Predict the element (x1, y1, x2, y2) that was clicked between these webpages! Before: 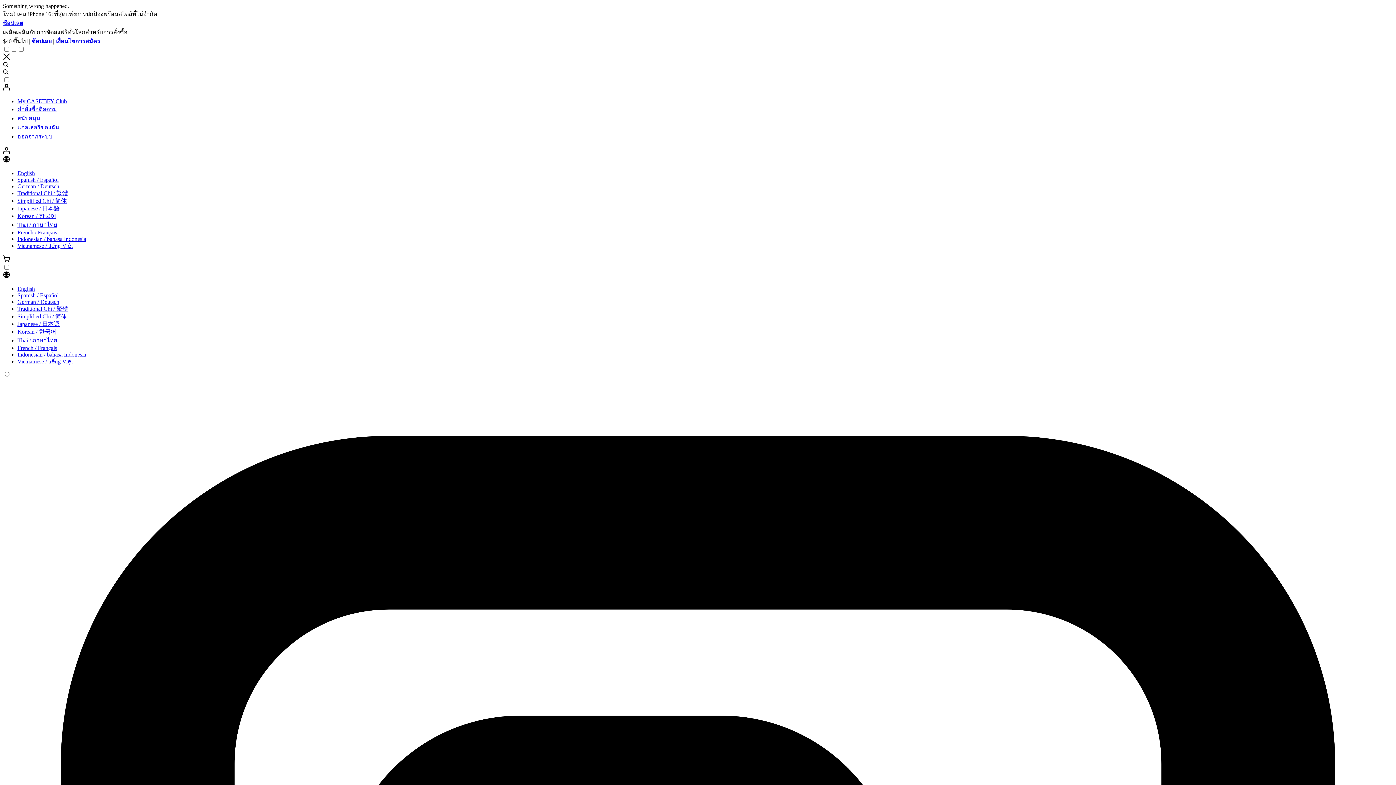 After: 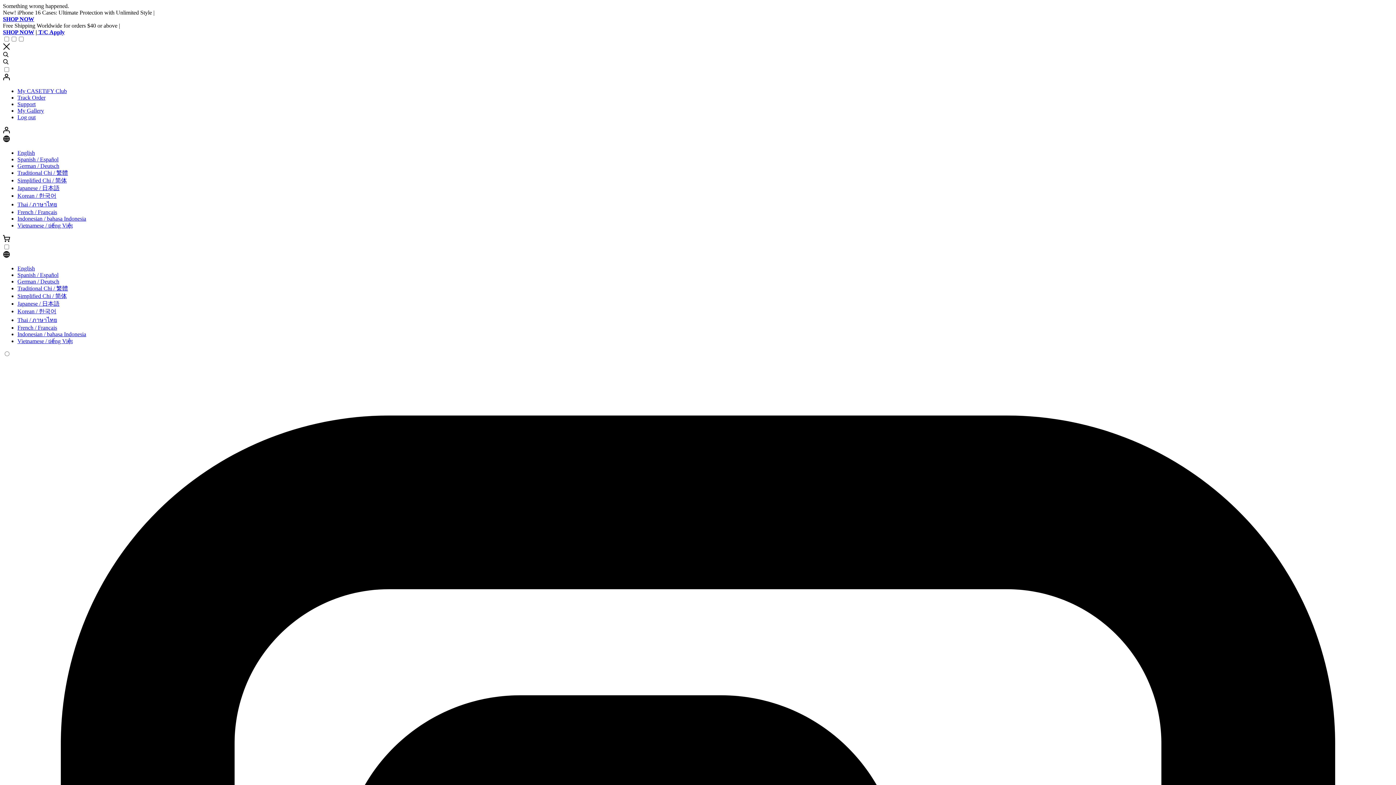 Action: label: English bbox: (17, 166, 34, 172)